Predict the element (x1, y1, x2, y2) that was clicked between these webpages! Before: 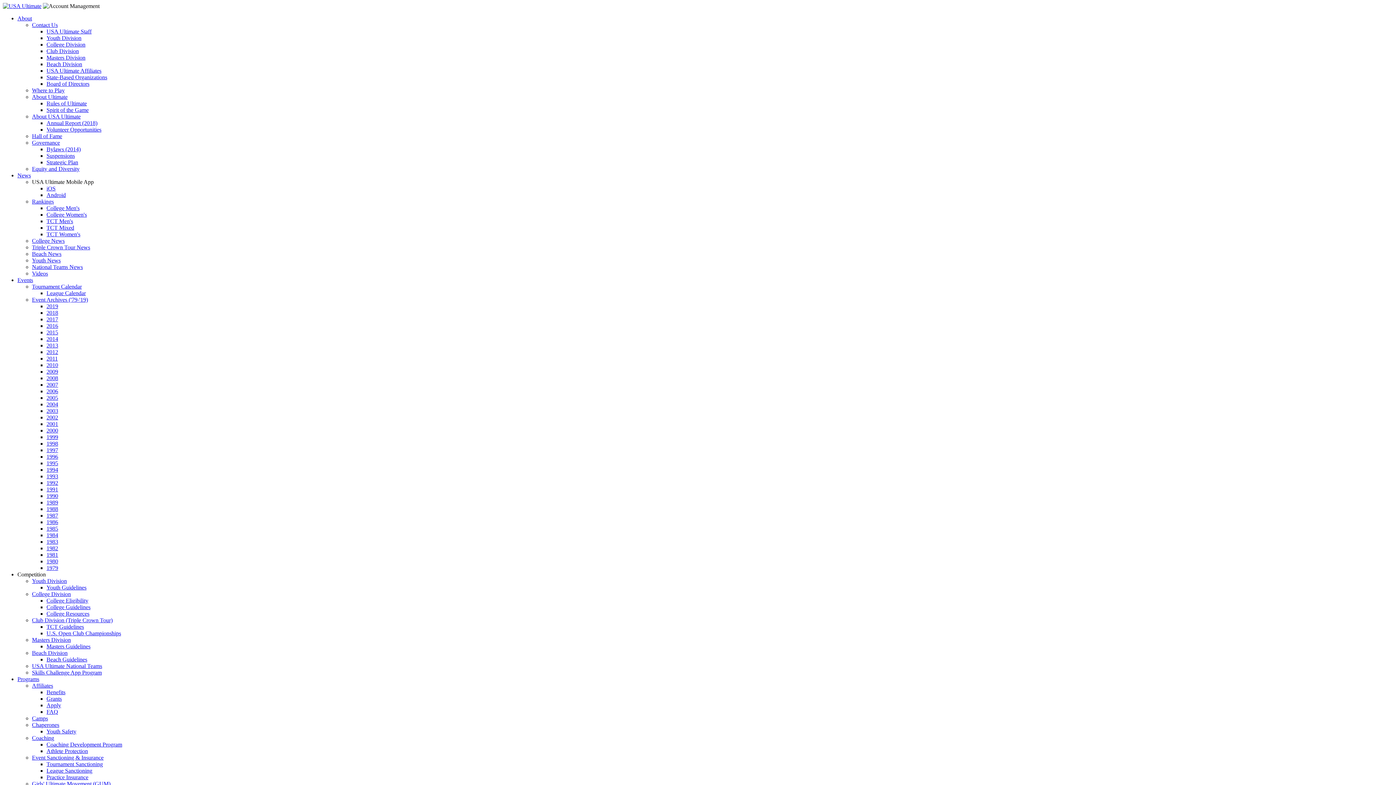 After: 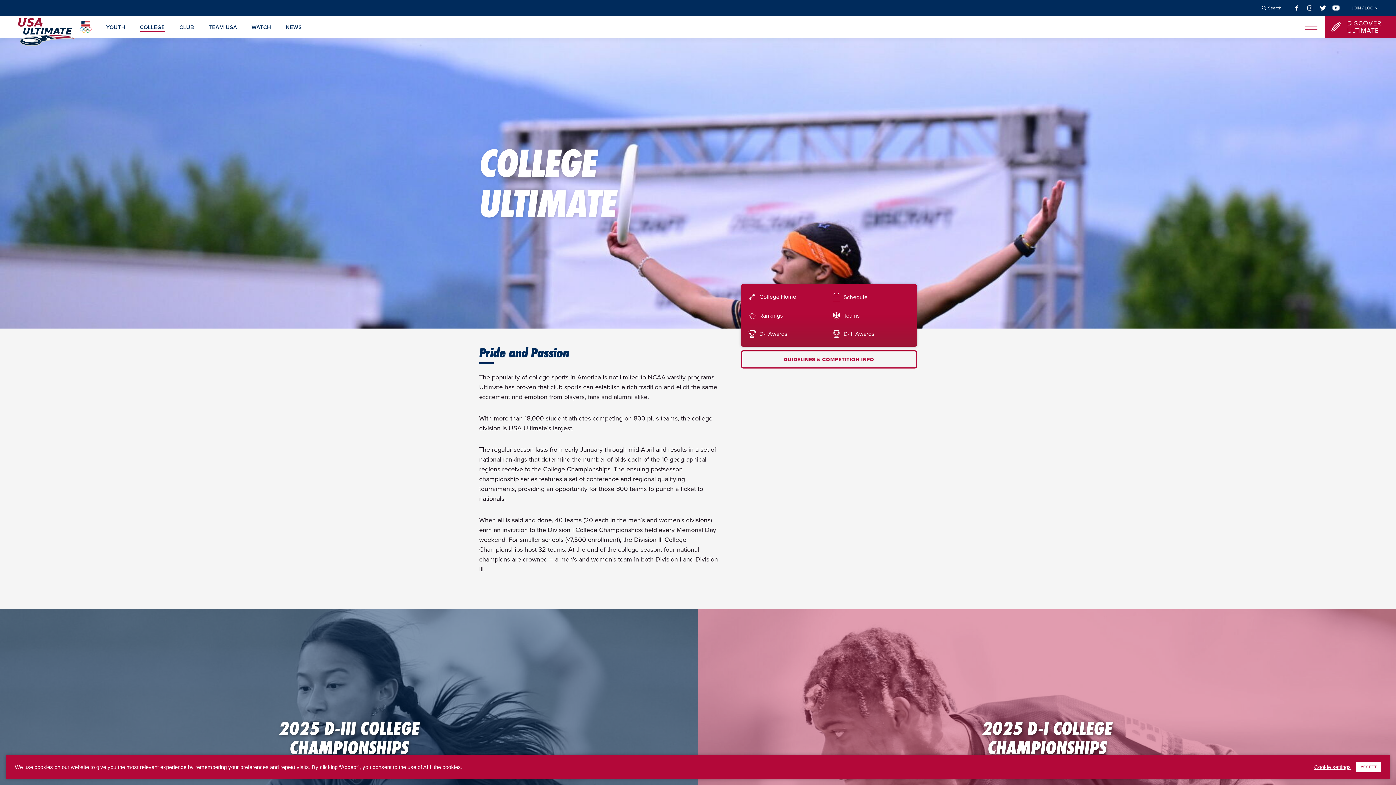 Action: label: College Division bbox: (32, 591, 70, 597)